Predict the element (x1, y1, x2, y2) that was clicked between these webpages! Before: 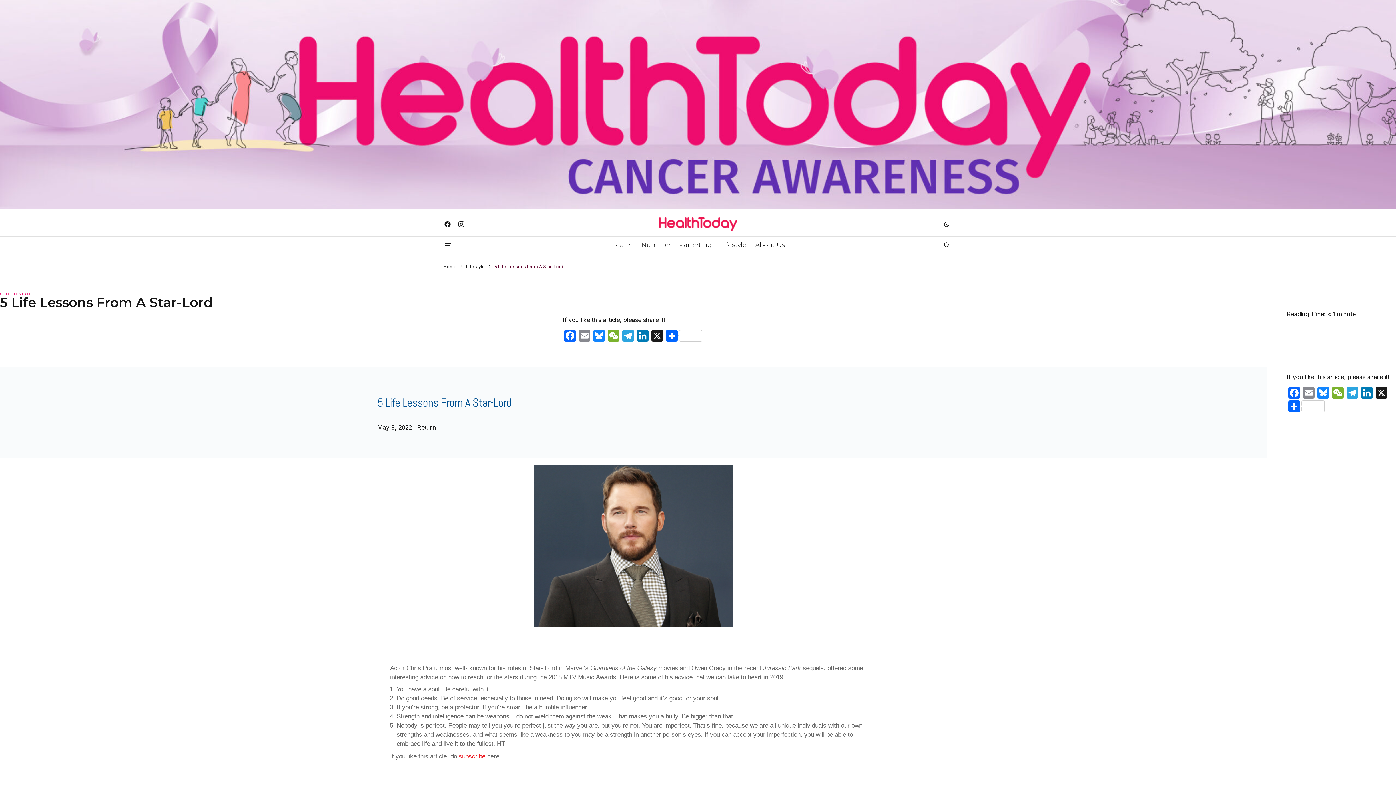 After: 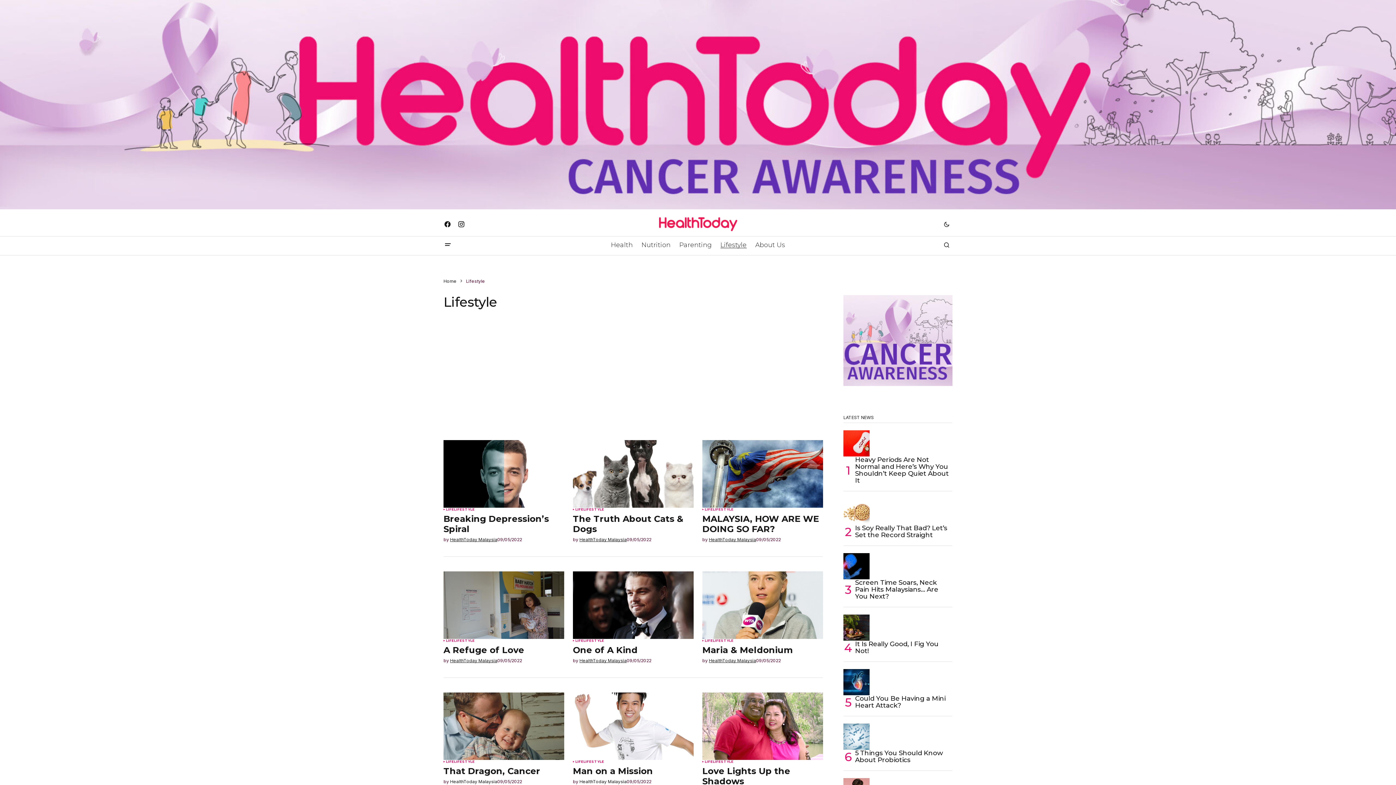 Action: bbox: (716, 234, 751, 255) label: Lifestyle